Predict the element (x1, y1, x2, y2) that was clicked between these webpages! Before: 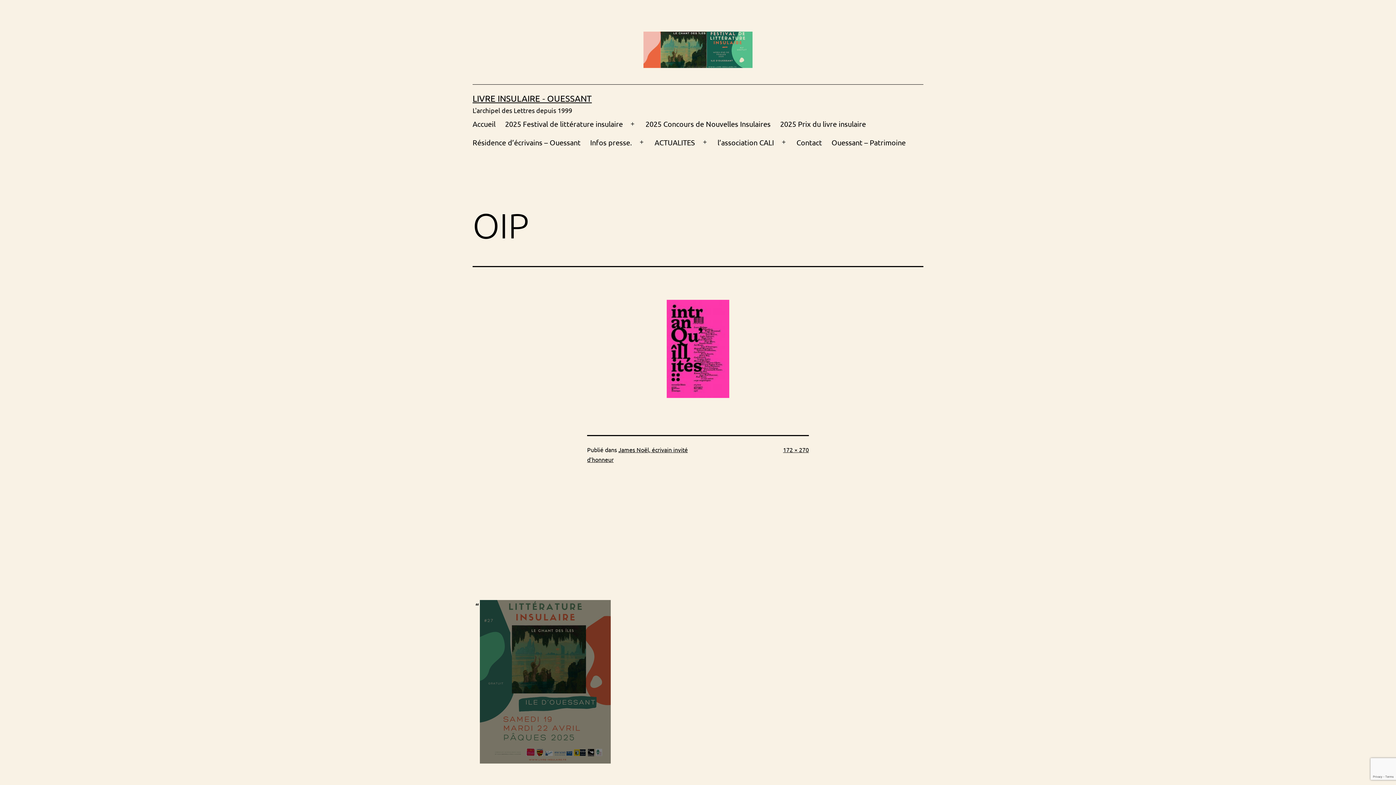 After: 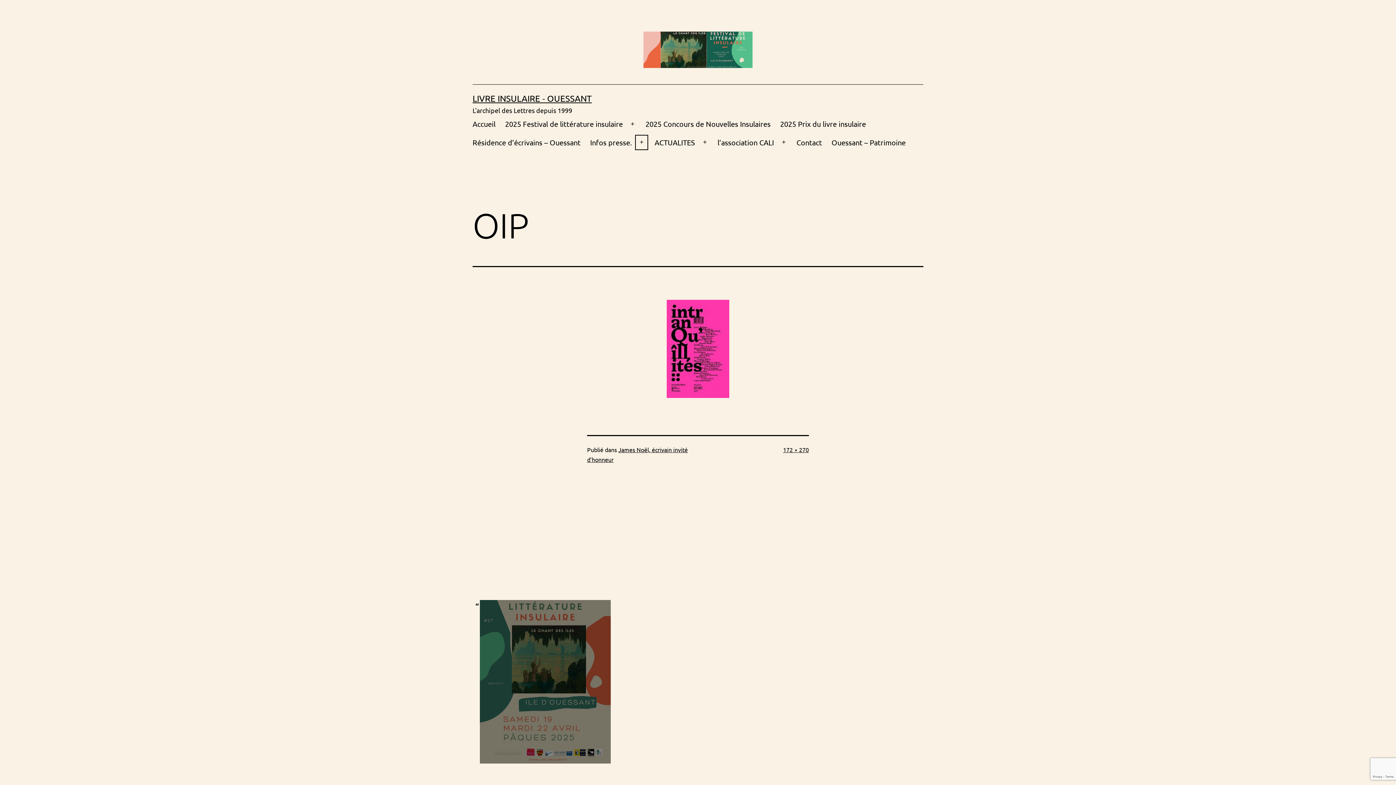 Action: label: Ouvrir le menu bbox: (633, 133, 649, 151)